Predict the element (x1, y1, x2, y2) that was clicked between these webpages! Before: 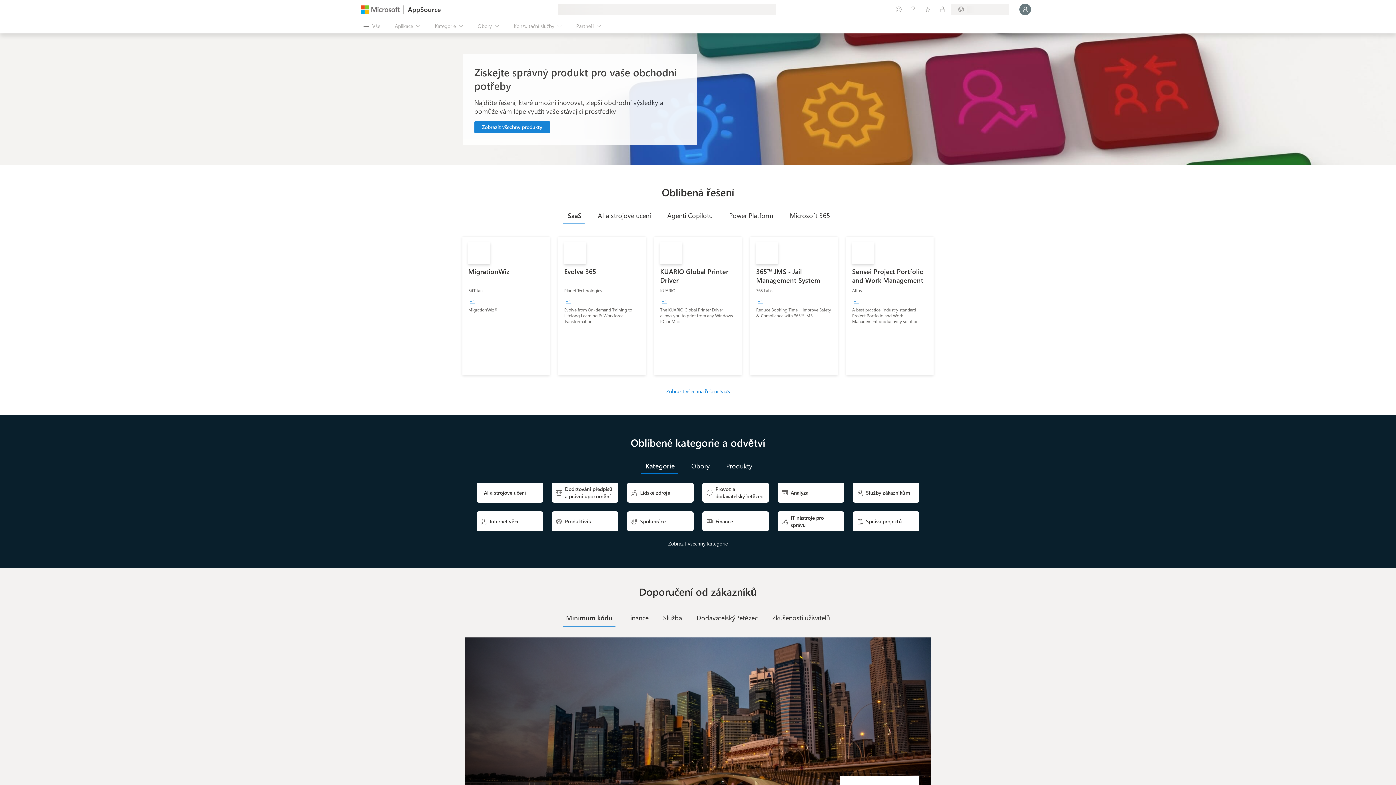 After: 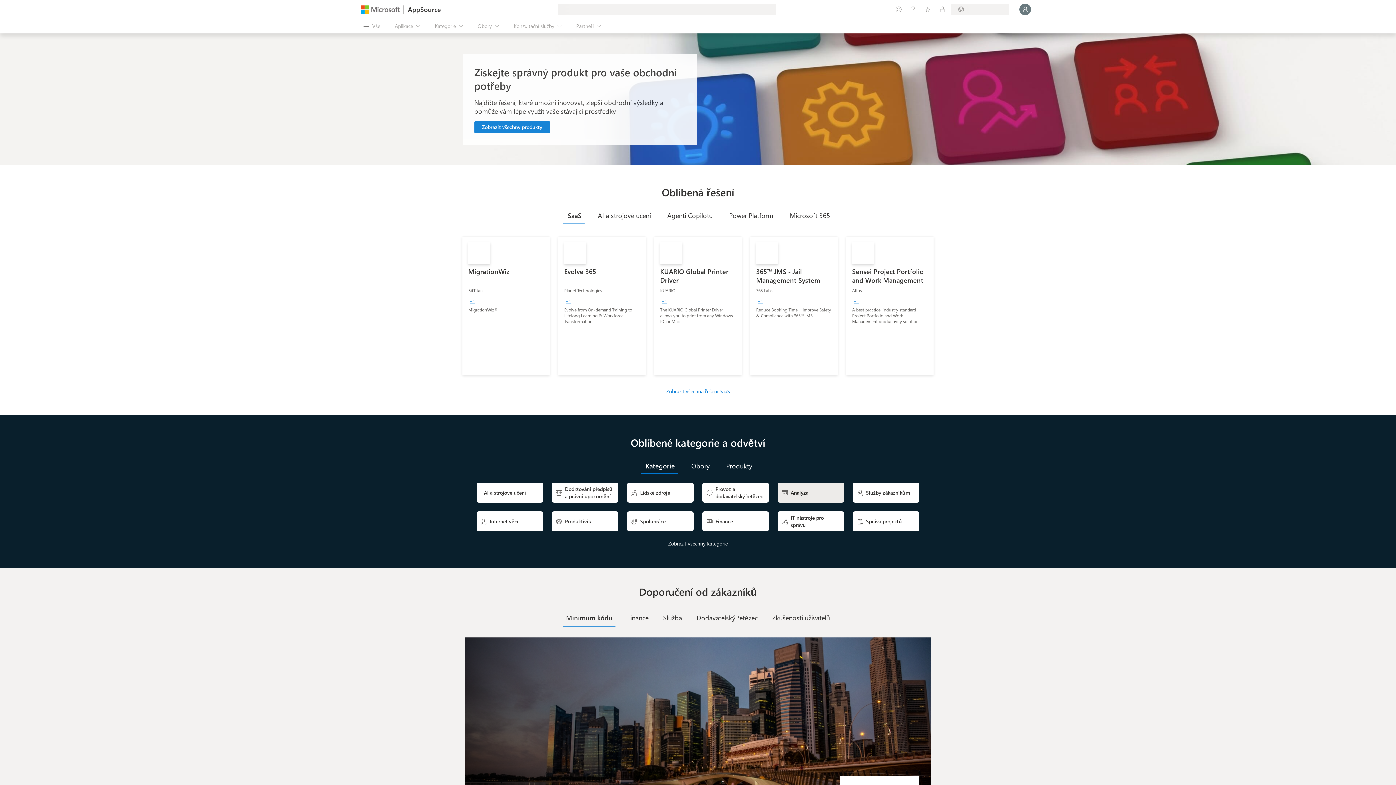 Action: bbox: (777, 482, 844, 502) label: 
Analýza